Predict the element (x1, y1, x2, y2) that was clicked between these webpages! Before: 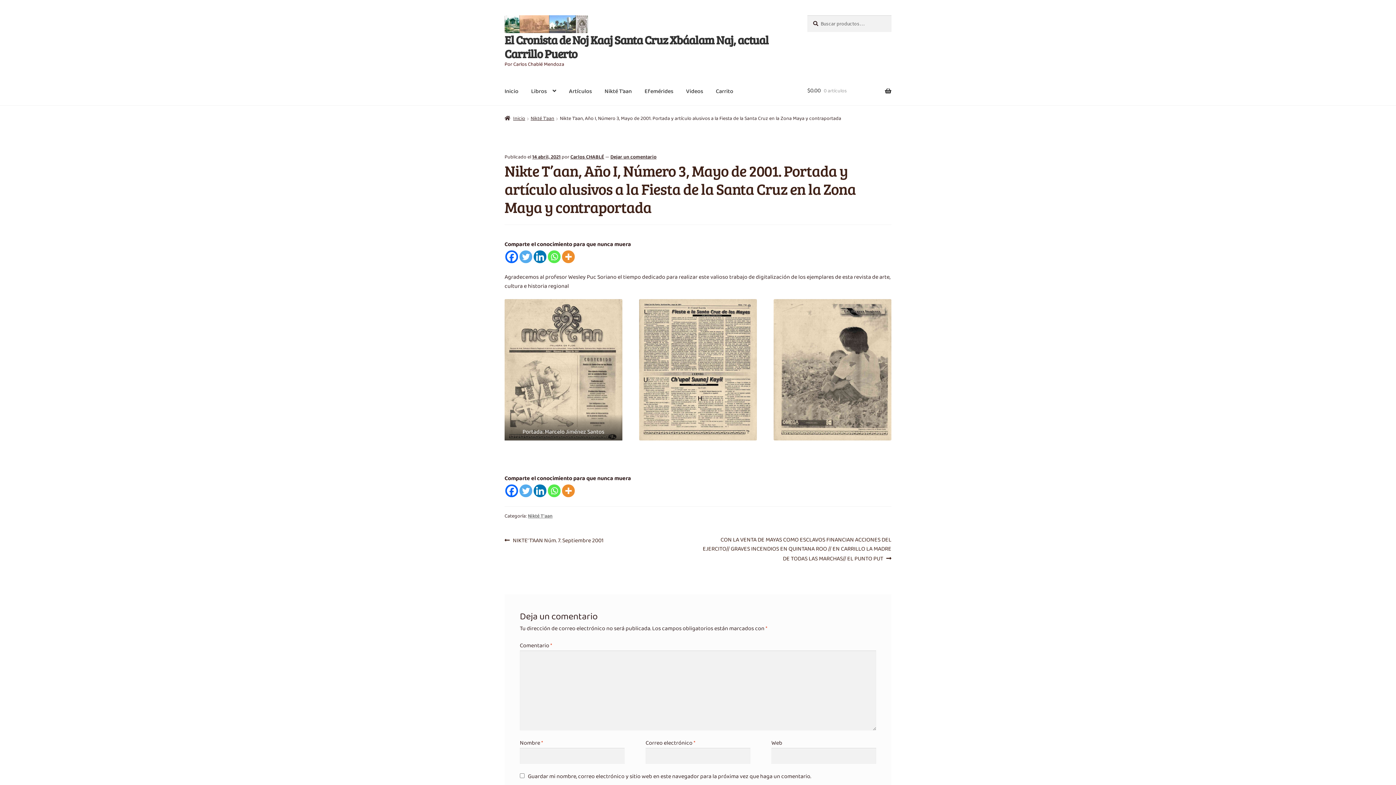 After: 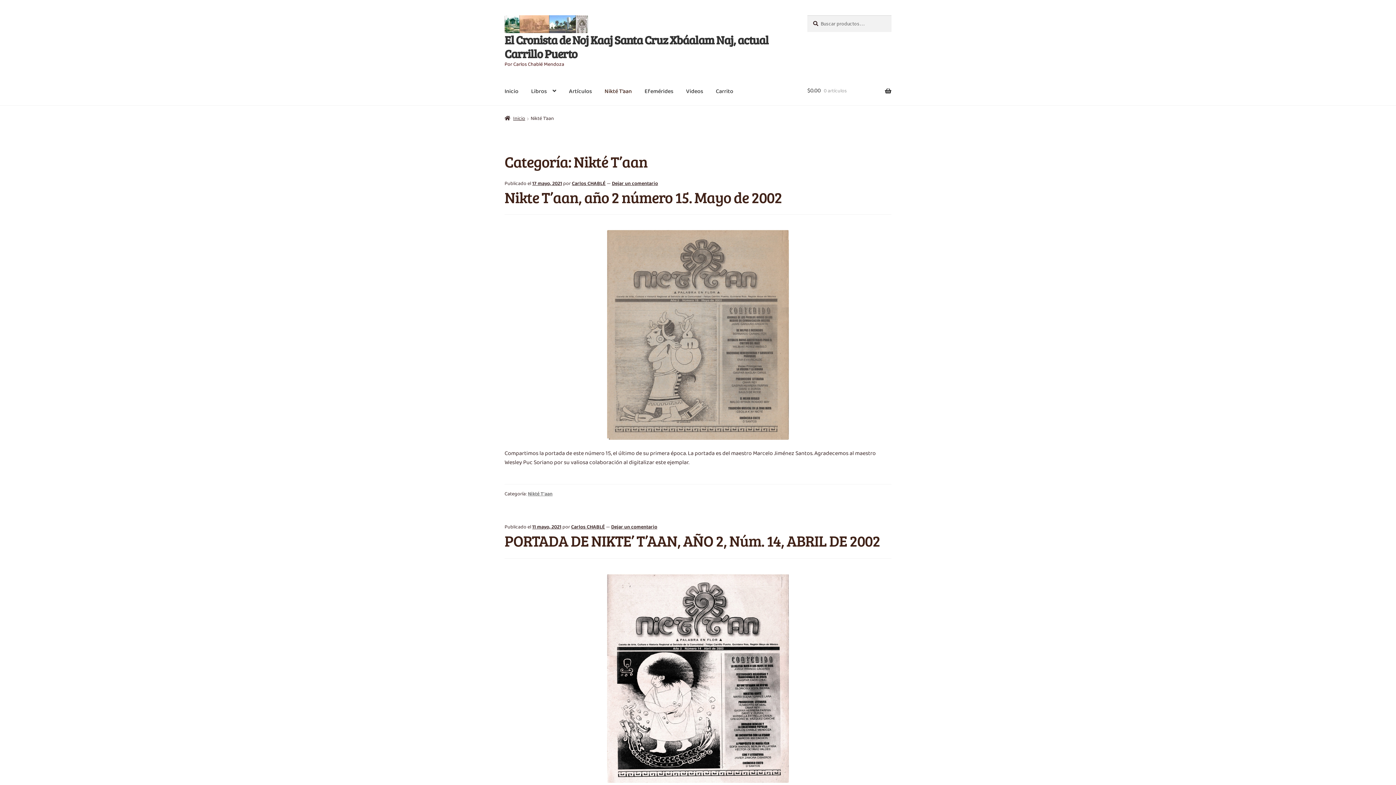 Action: bbox: (598, 77, 637, 105) label: Nikté T’aan